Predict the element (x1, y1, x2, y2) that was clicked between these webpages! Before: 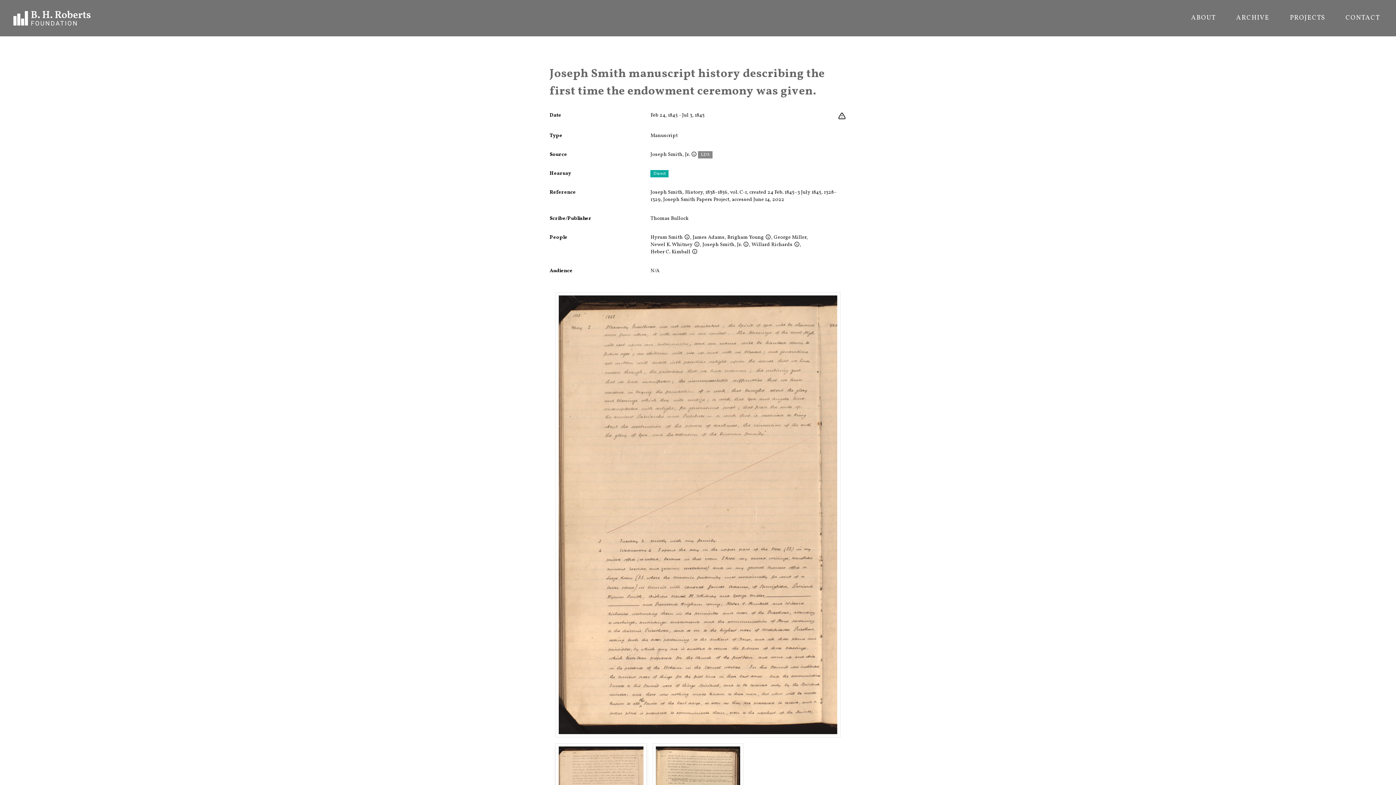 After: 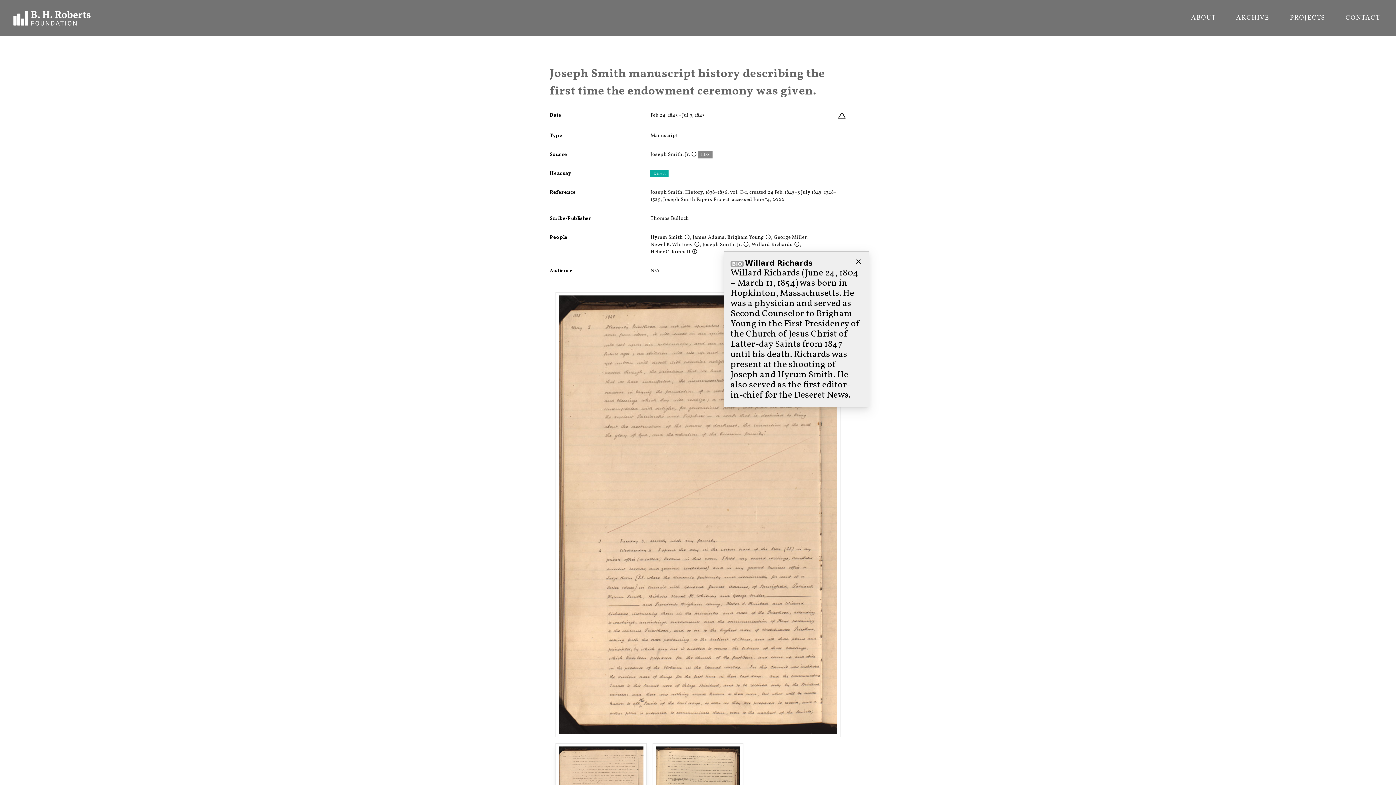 Action: bbox: (792, 241, 800, 248)